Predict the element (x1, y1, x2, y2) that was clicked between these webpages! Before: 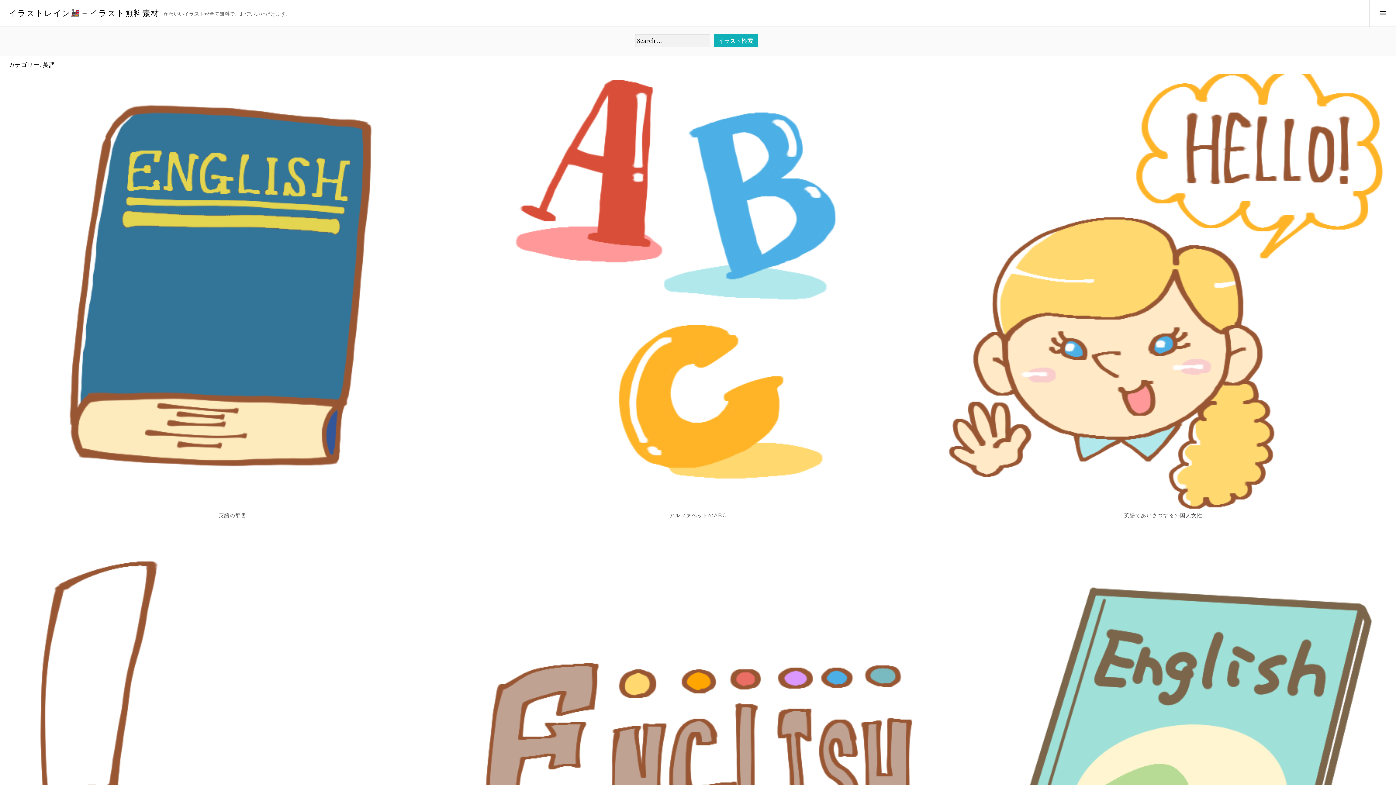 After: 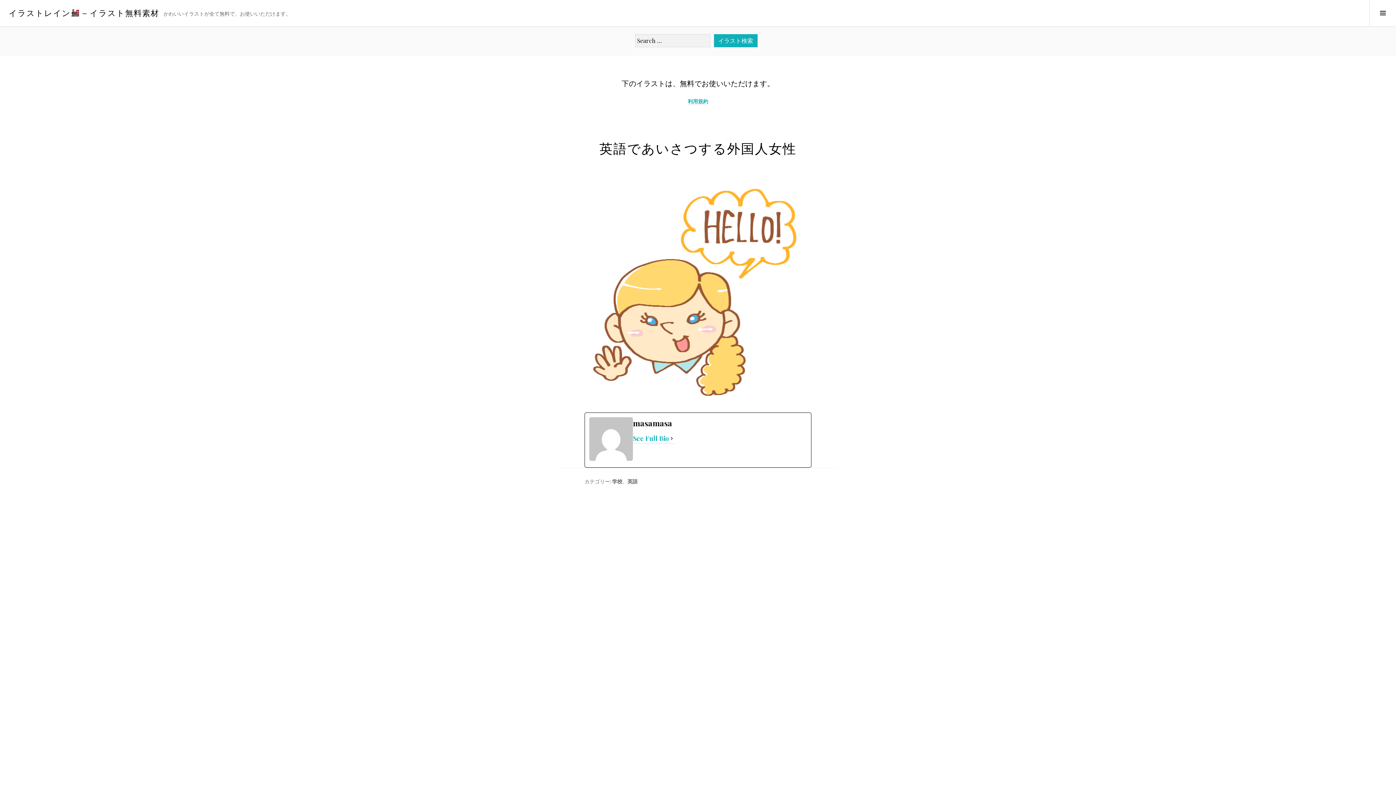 Action: label: 英語であいさつする外国人女性 bbox: (930, 510, 1396, 521)